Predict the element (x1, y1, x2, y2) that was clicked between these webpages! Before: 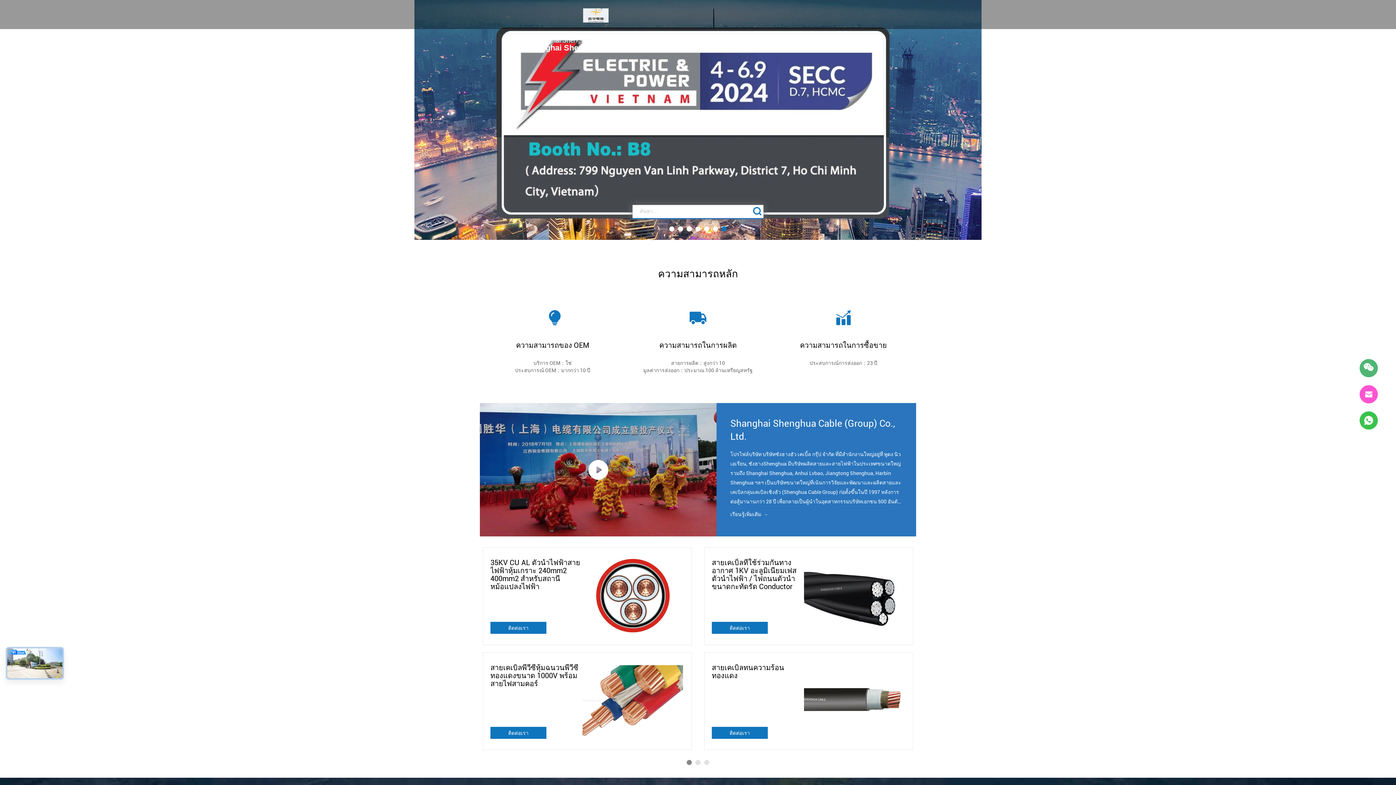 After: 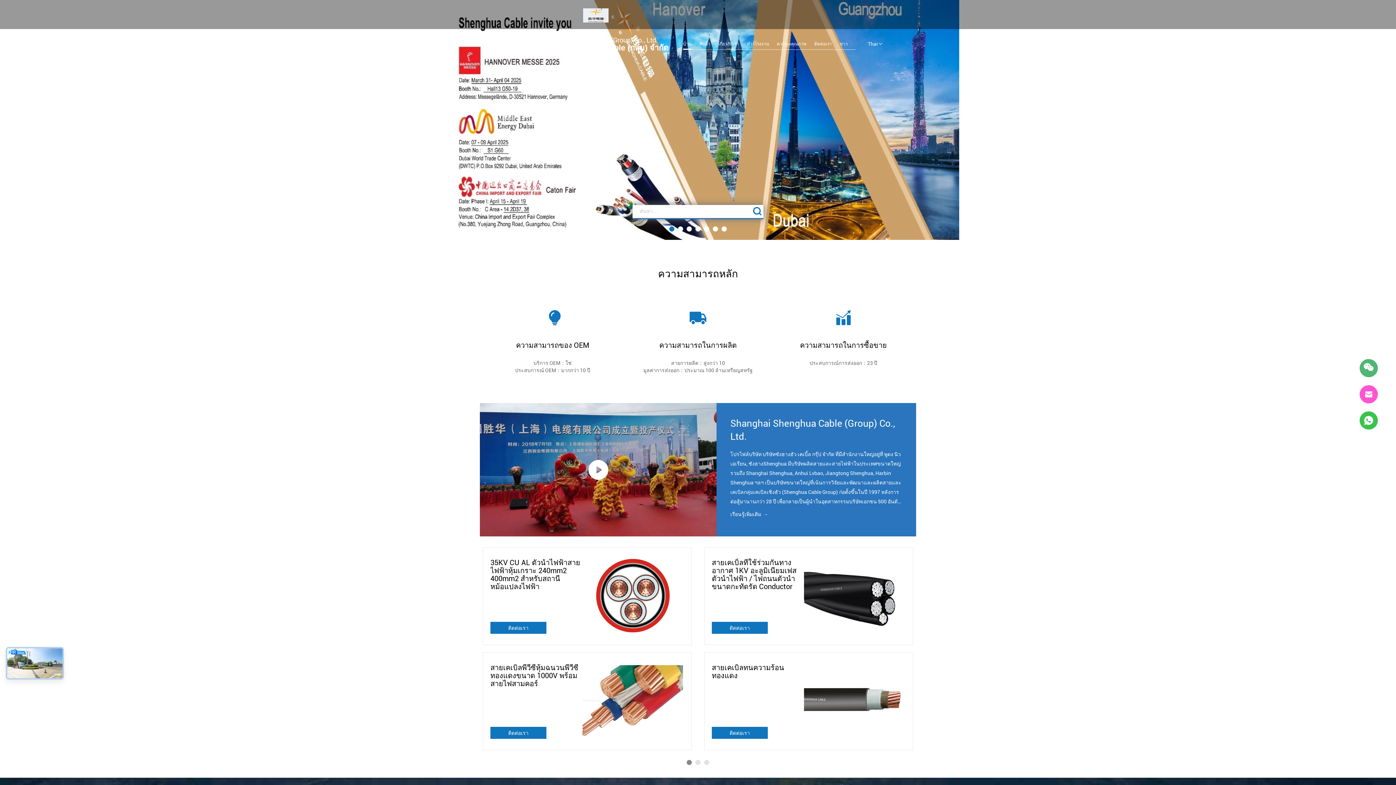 Action: bbox: (683, 38, 691, 49) label: บ้าน